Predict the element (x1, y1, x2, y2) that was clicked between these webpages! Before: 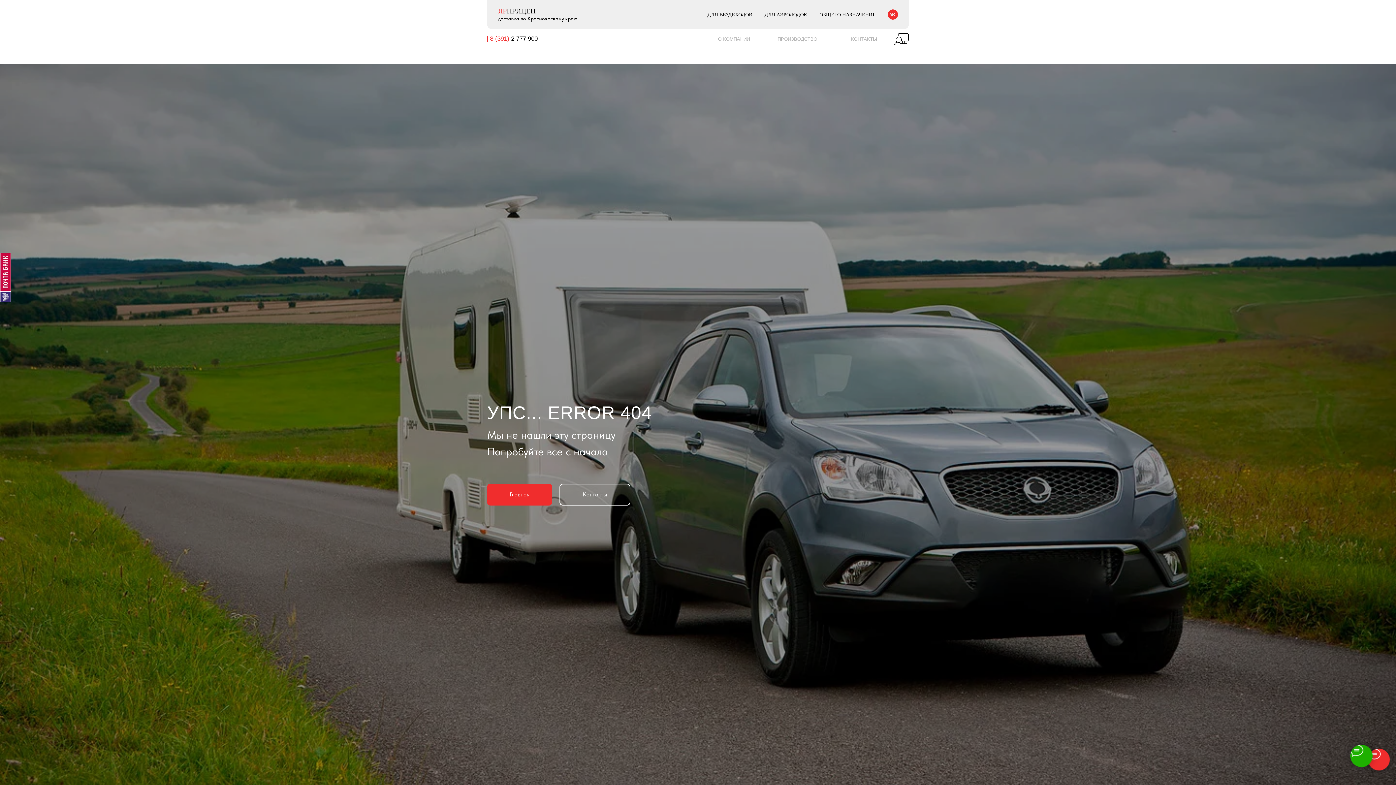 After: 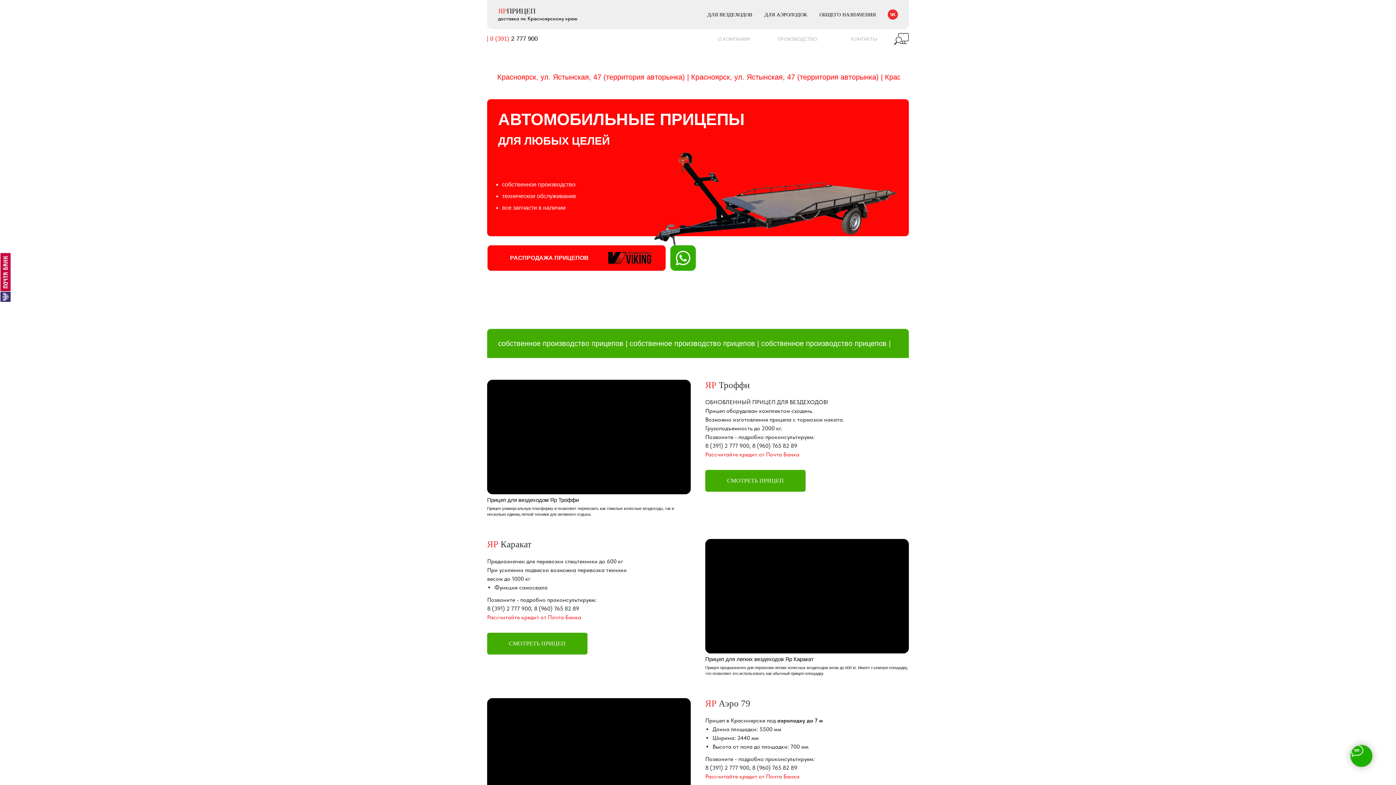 Action: bbox: (498, 15, 588, 21) label: ЯРПРИЦЕП
доставка по Красноярскому краю